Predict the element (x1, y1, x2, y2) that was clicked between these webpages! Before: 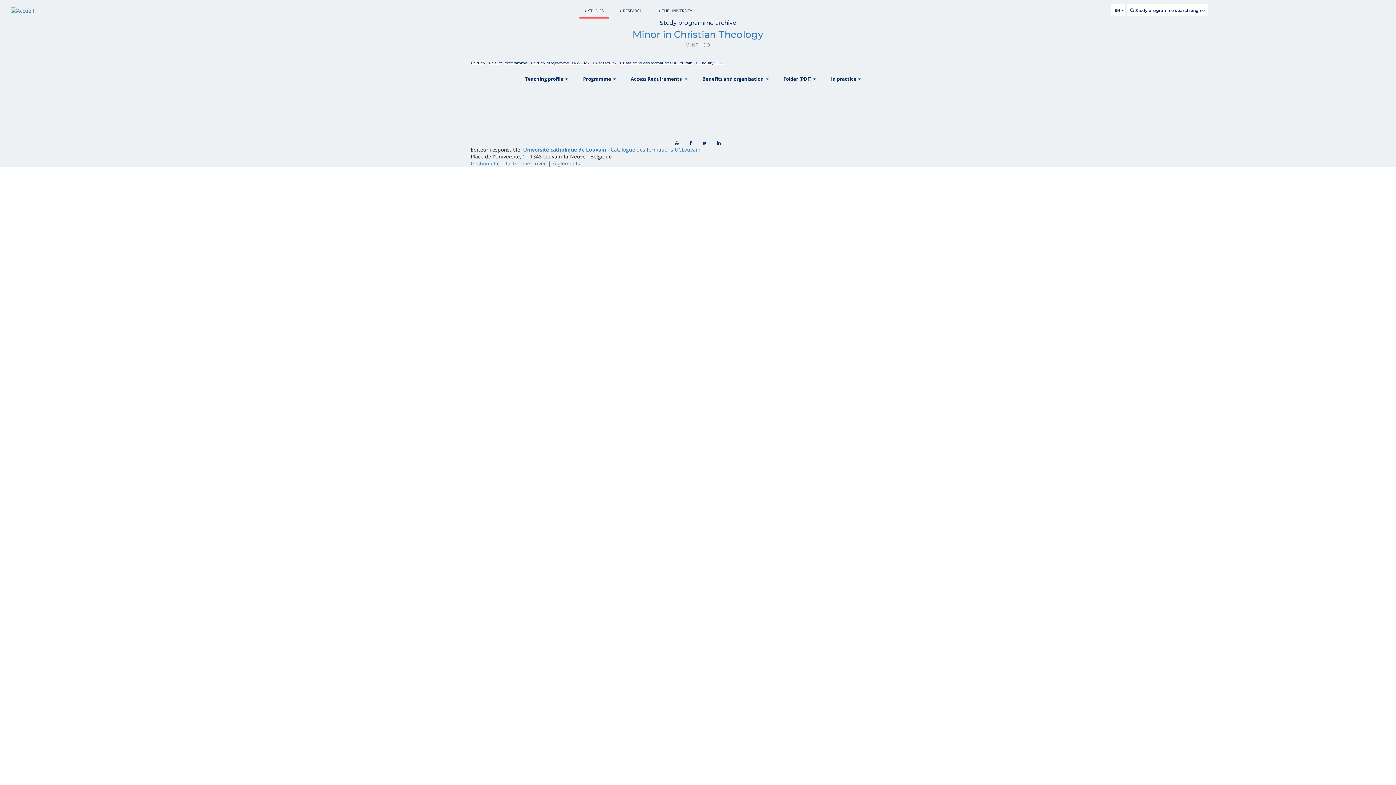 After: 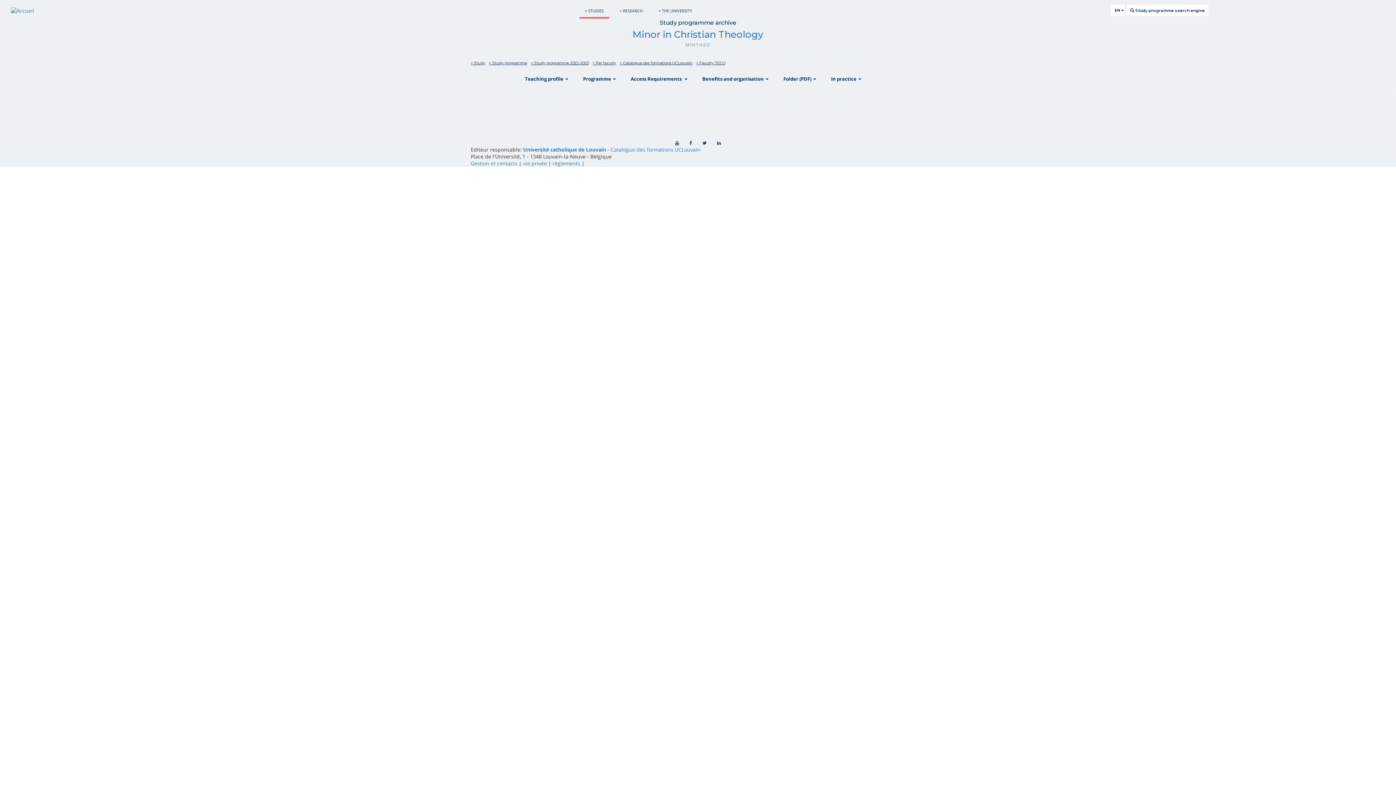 Action: bbox: (527, 60, 589, 65) label: > Study programme 2022-2023